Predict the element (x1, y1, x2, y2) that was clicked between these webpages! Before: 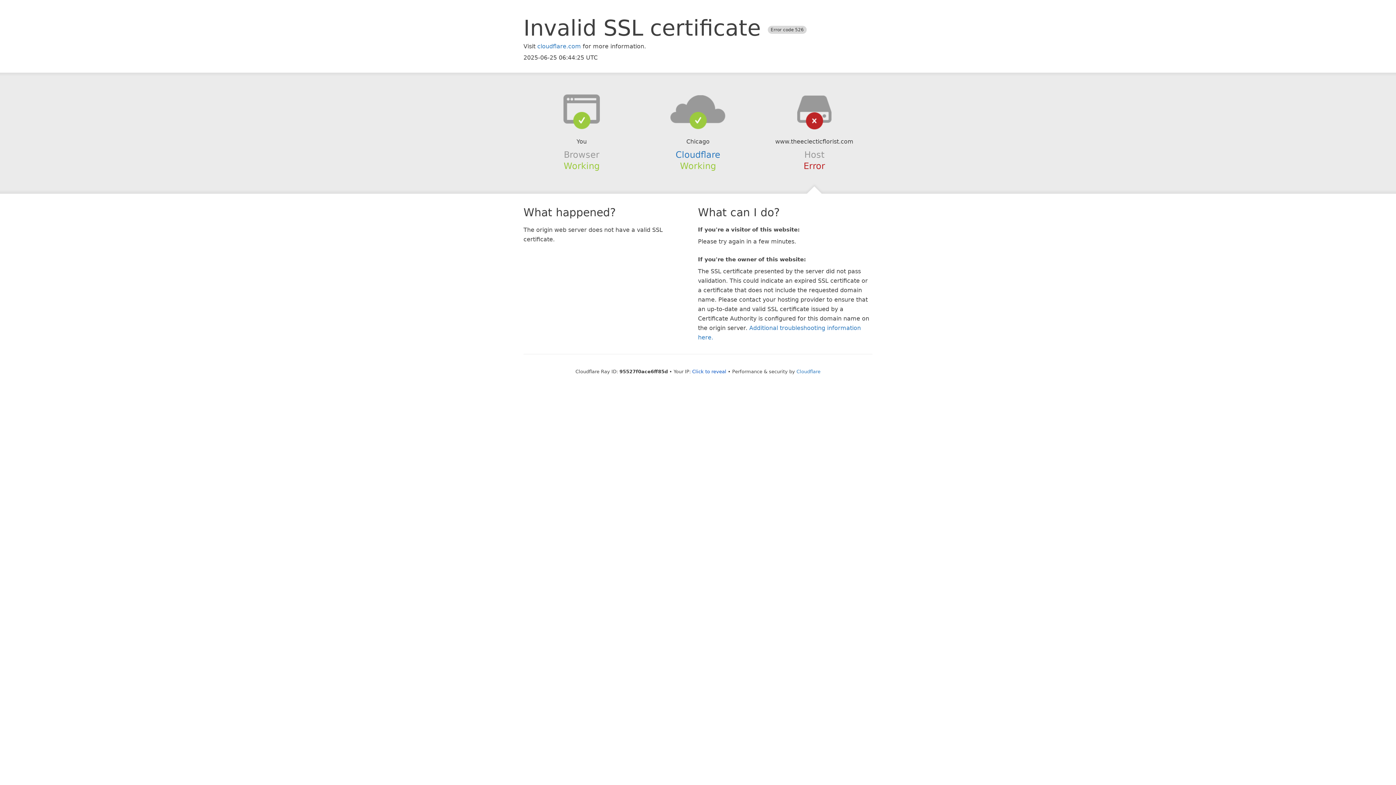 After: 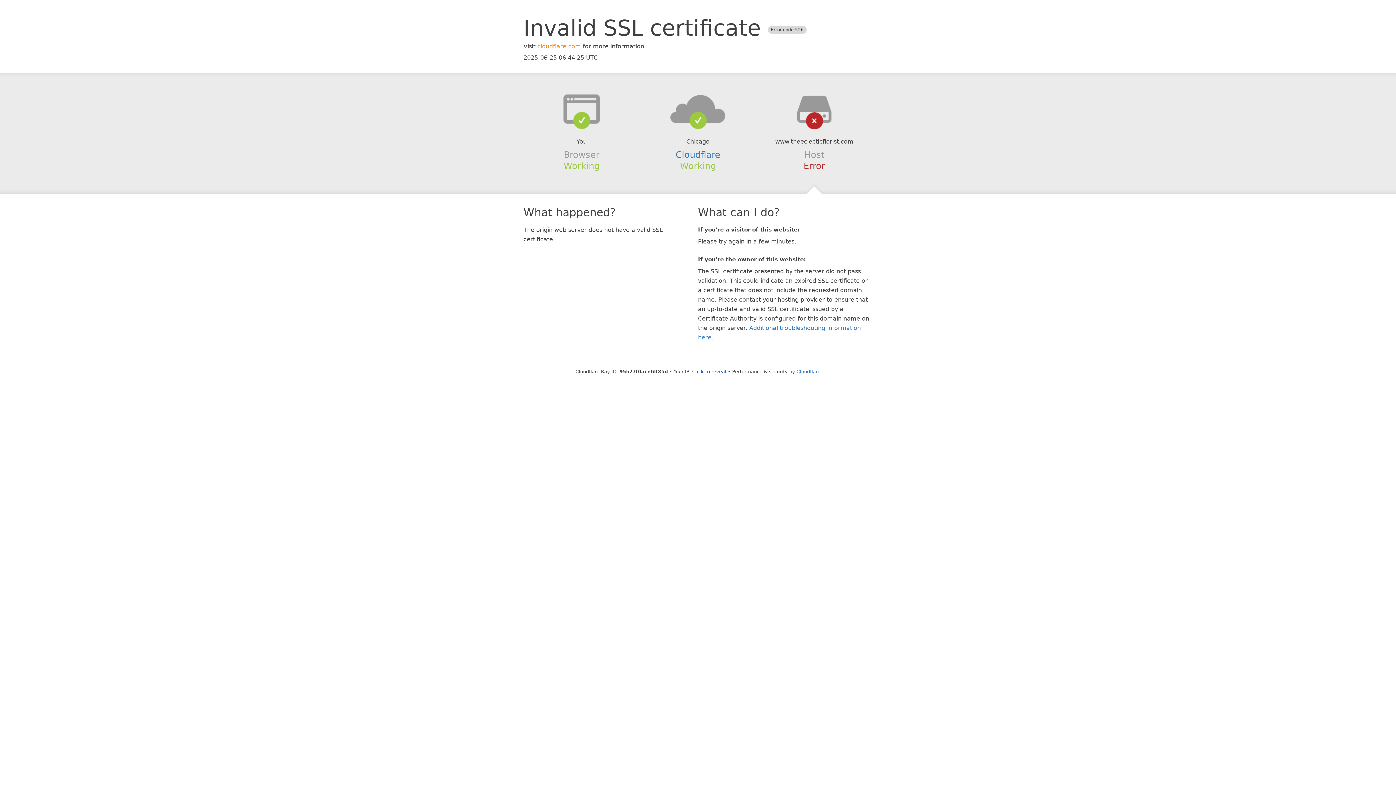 Action: bbox: (537, 42, 581, 49) label: cloudflare.com